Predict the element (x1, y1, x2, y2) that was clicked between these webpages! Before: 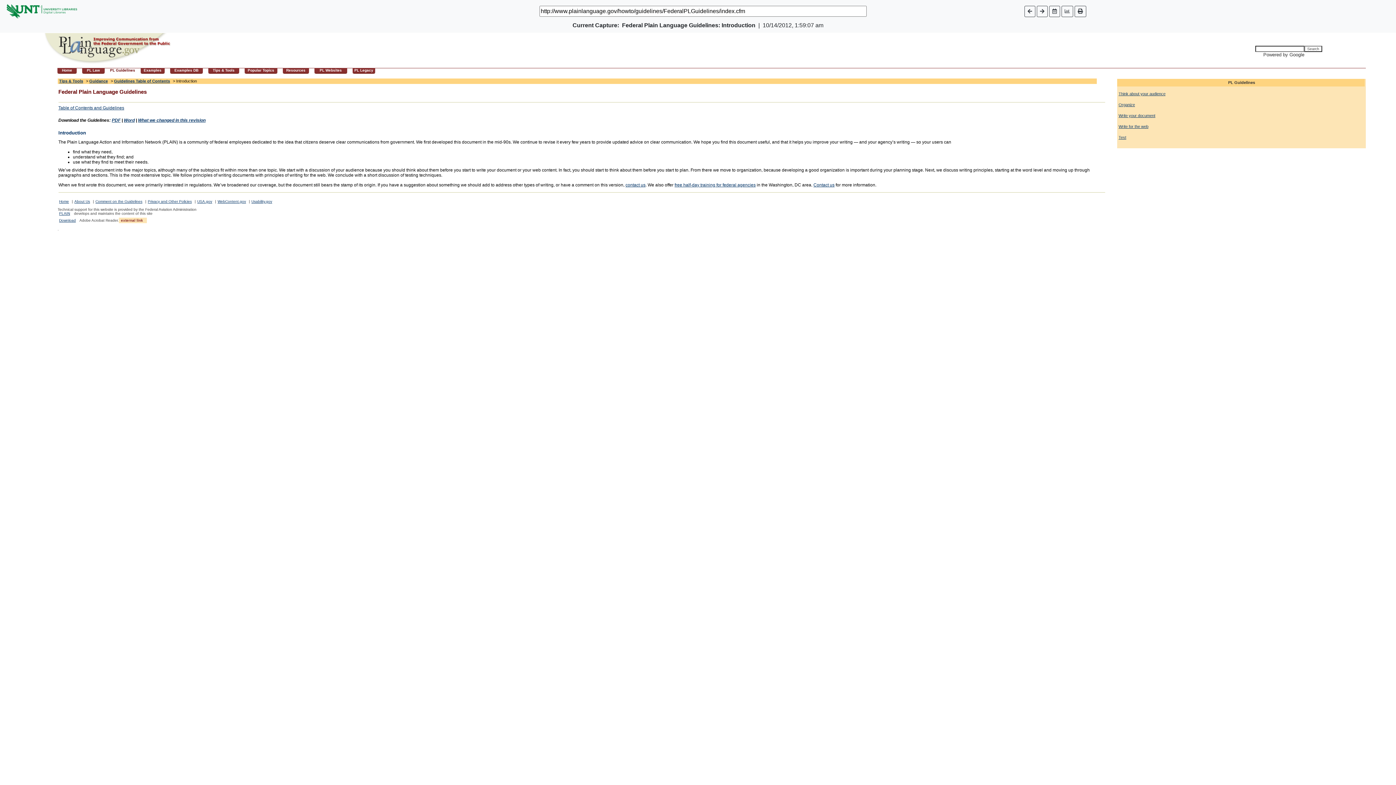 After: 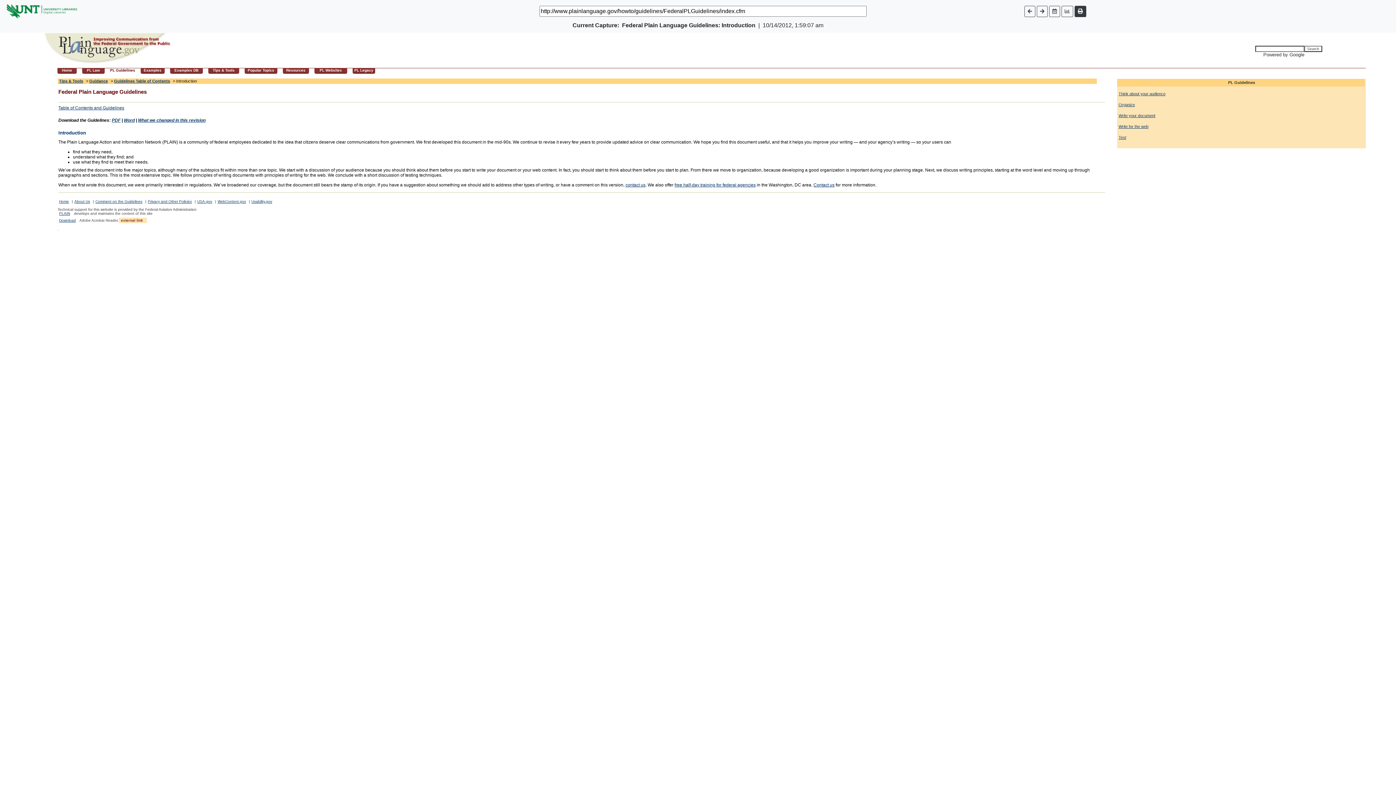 Action: bbox: (1074, 5, 1086, 16)